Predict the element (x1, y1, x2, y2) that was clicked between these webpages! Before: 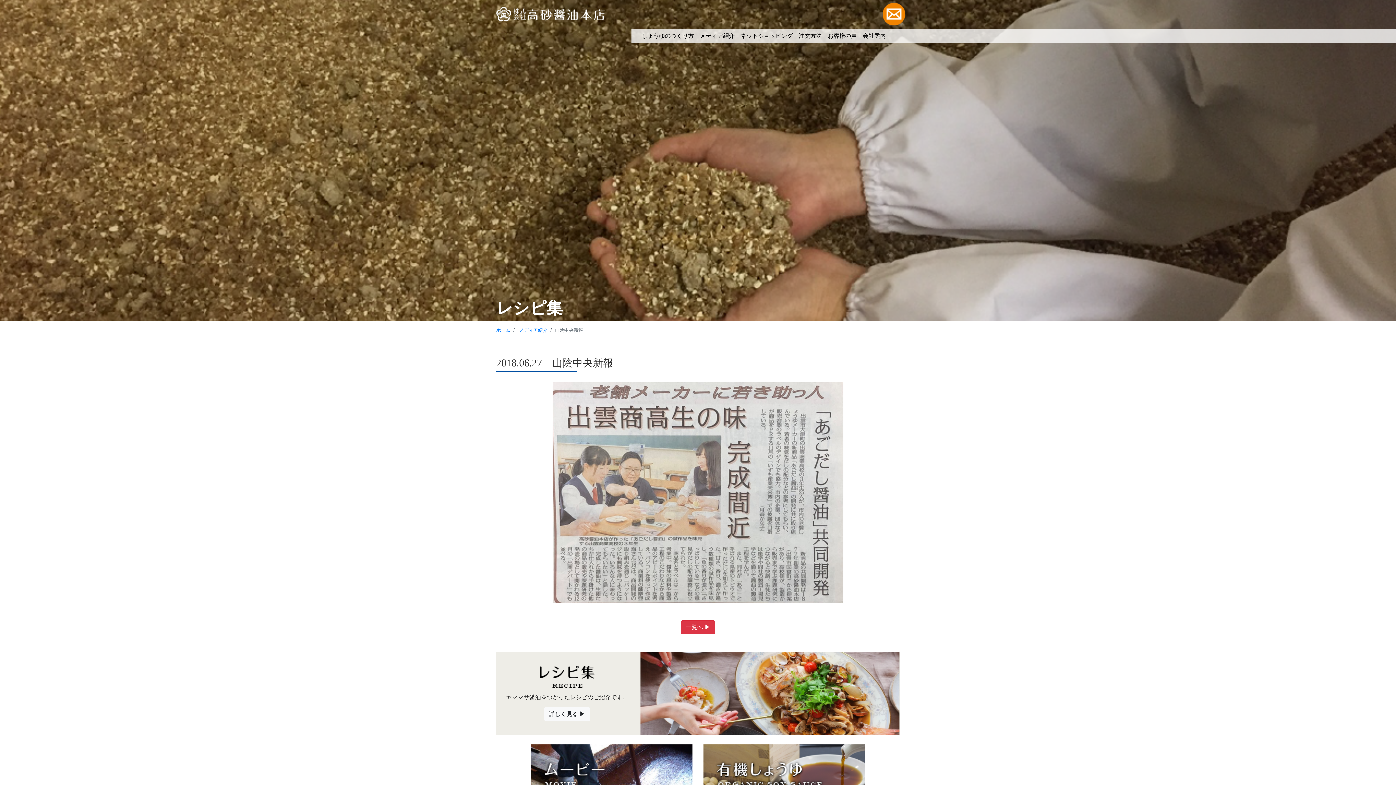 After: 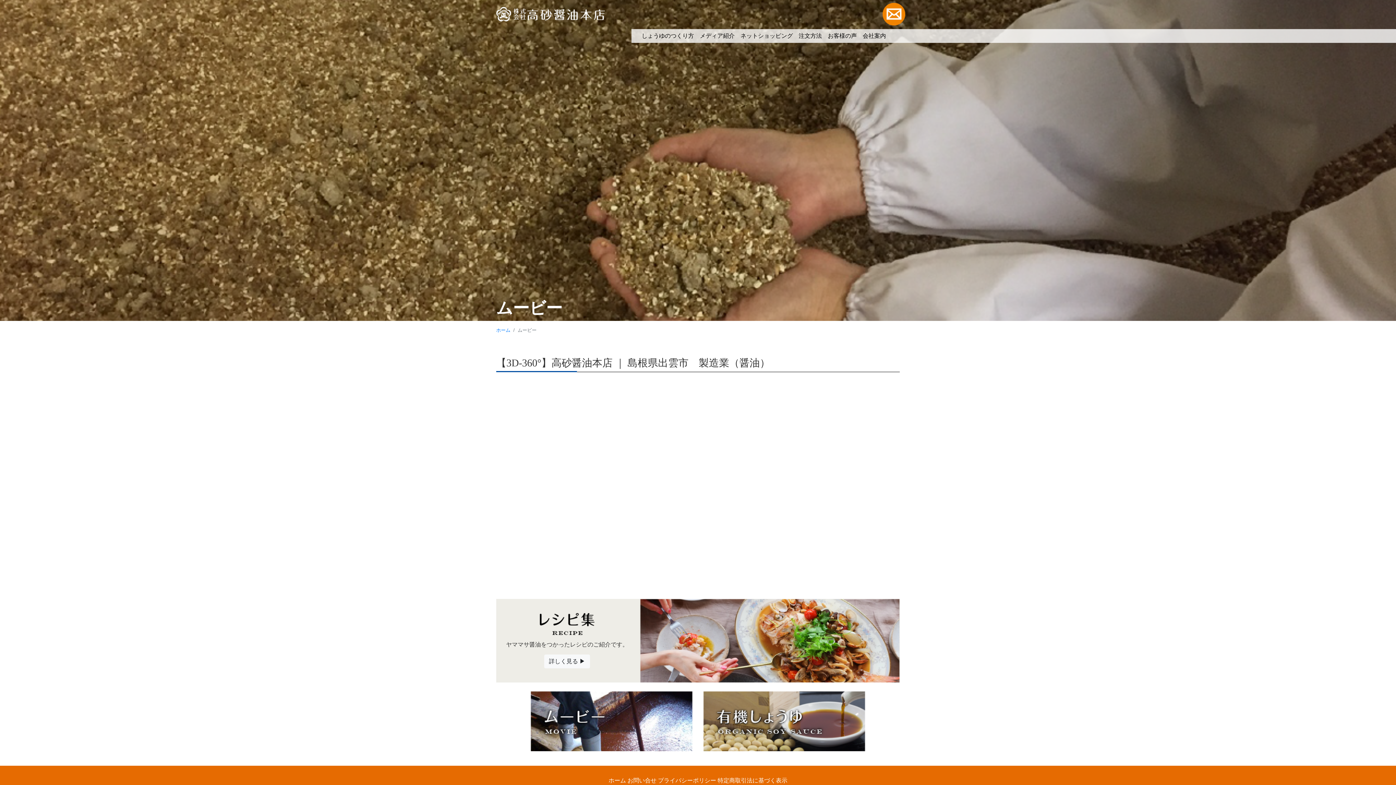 Action: bbox: (530, 744, 692, 804)